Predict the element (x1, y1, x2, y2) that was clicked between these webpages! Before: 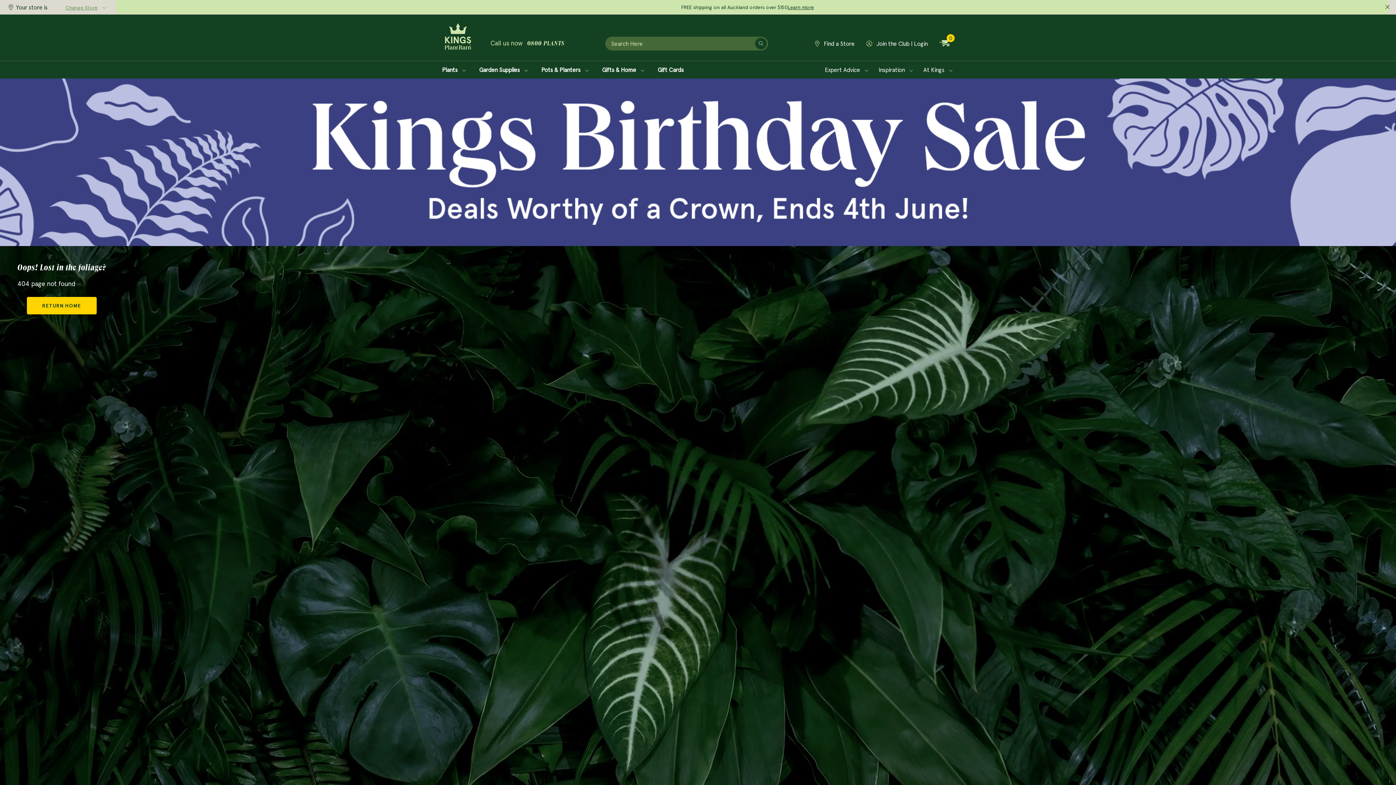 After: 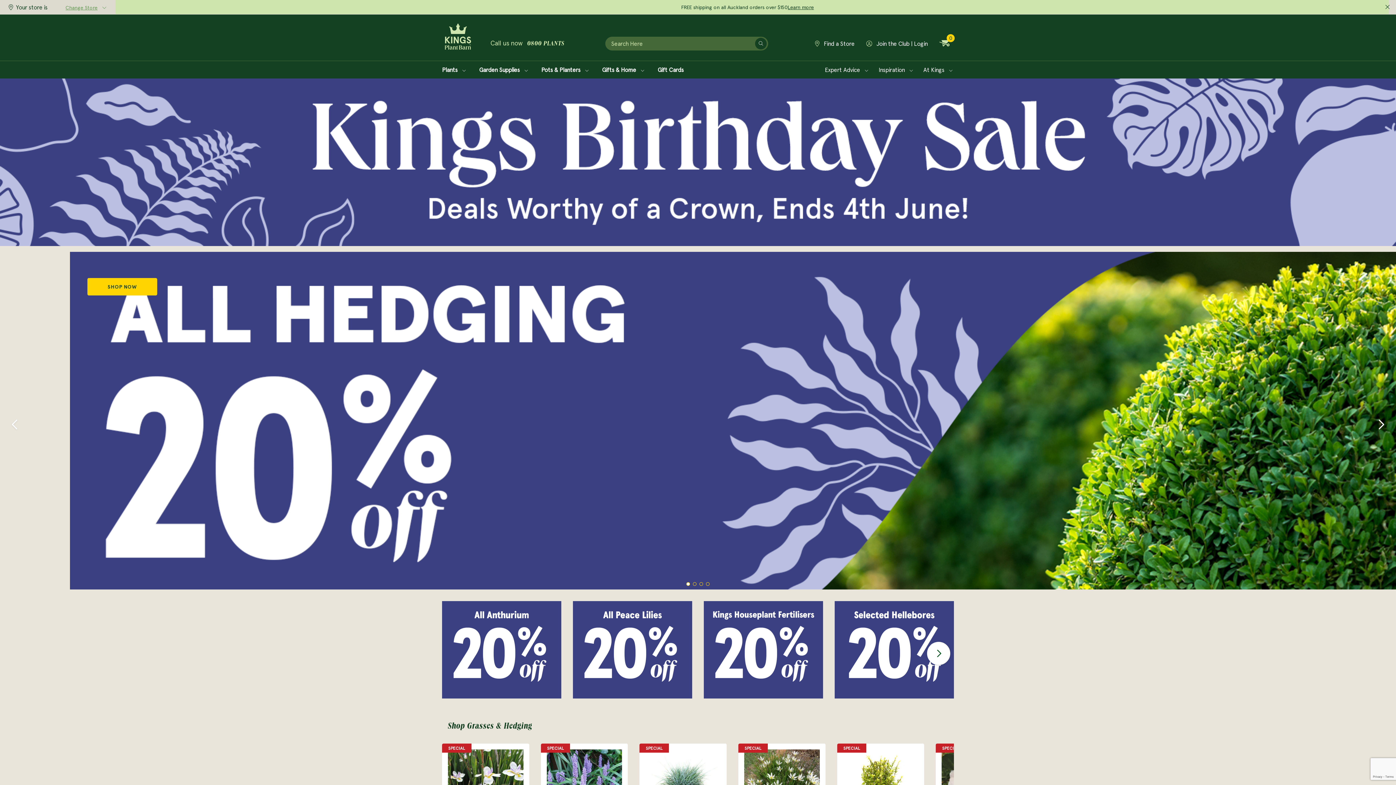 Action: label: Expert Advice  bbox: (825, 66, 868, 73)